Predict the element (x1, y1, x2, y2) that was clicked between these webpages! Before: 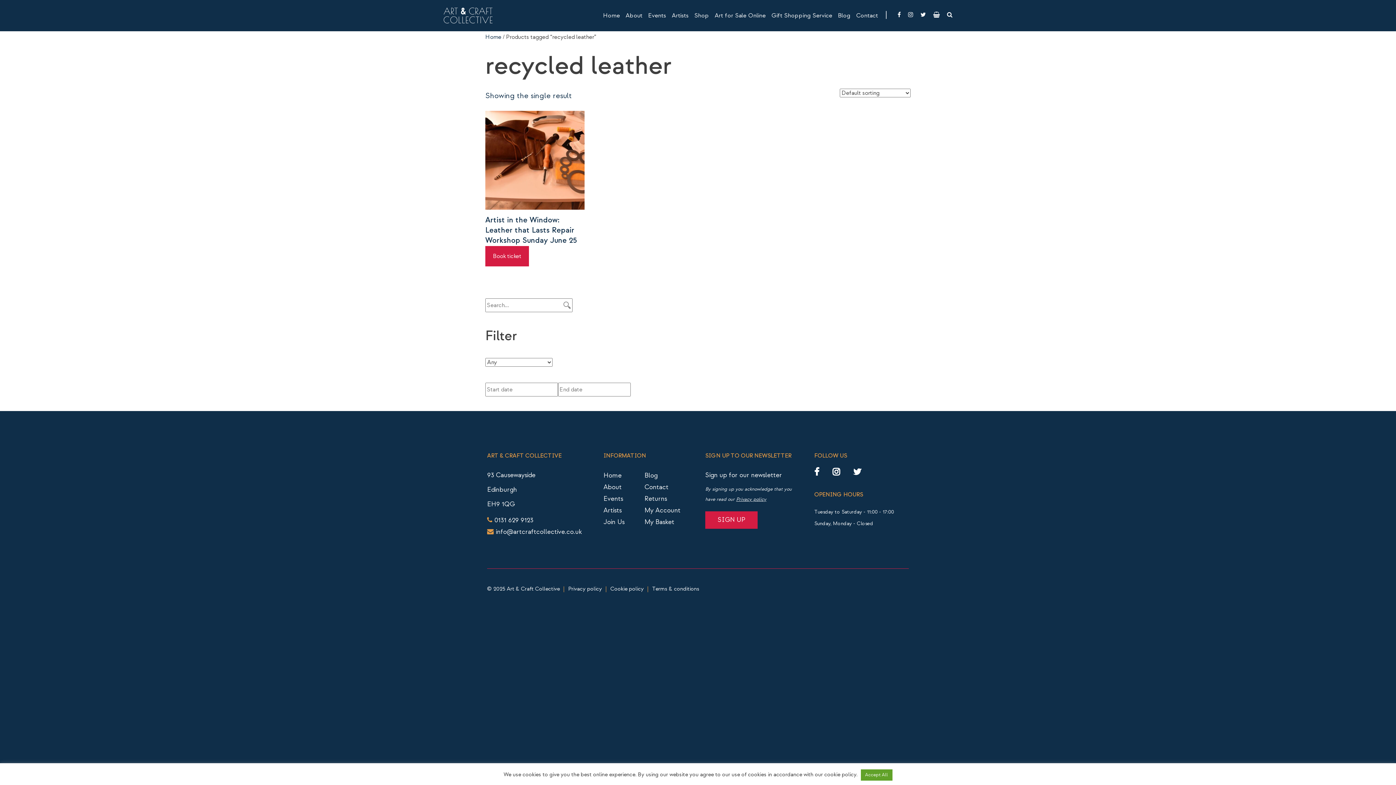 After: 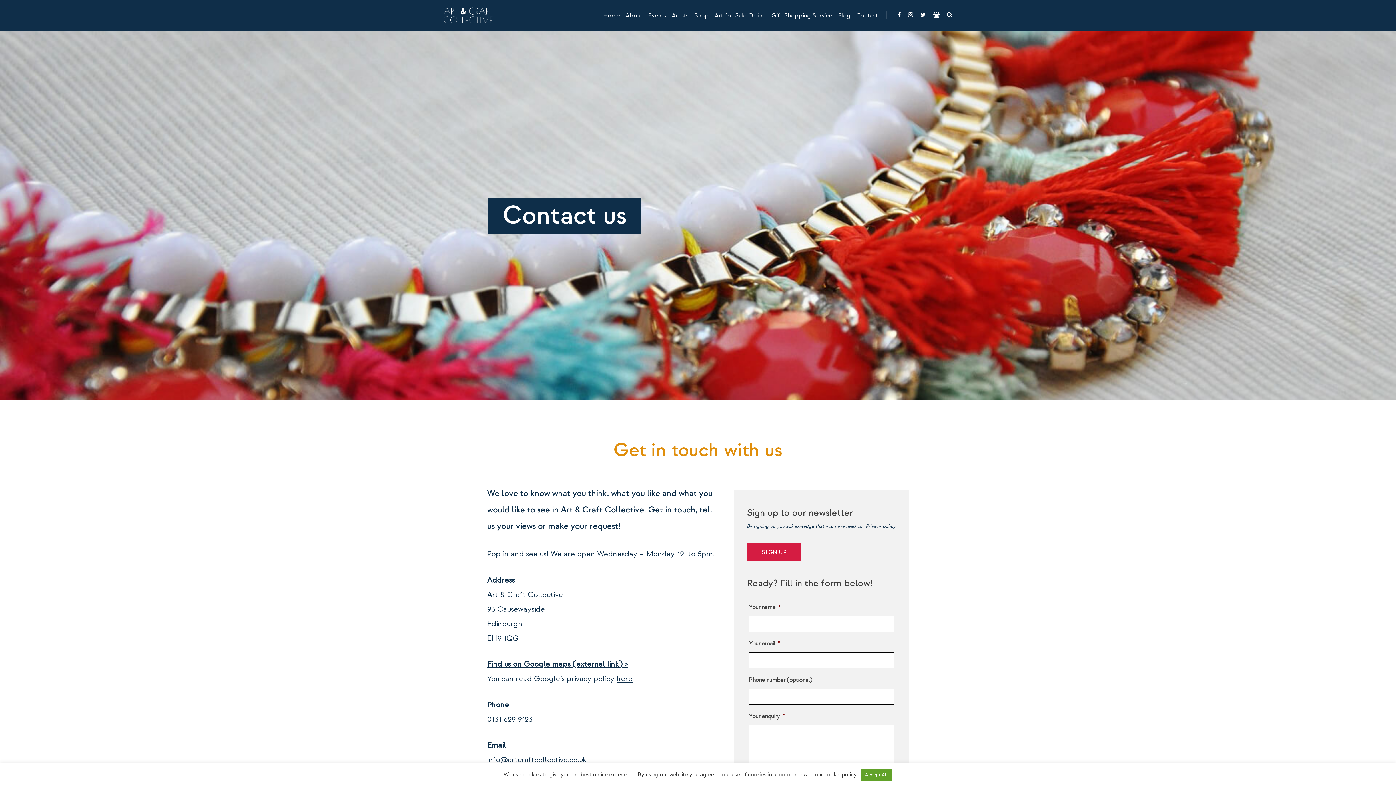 Action: bbox: (853, 9, 881, 21) label: Contact